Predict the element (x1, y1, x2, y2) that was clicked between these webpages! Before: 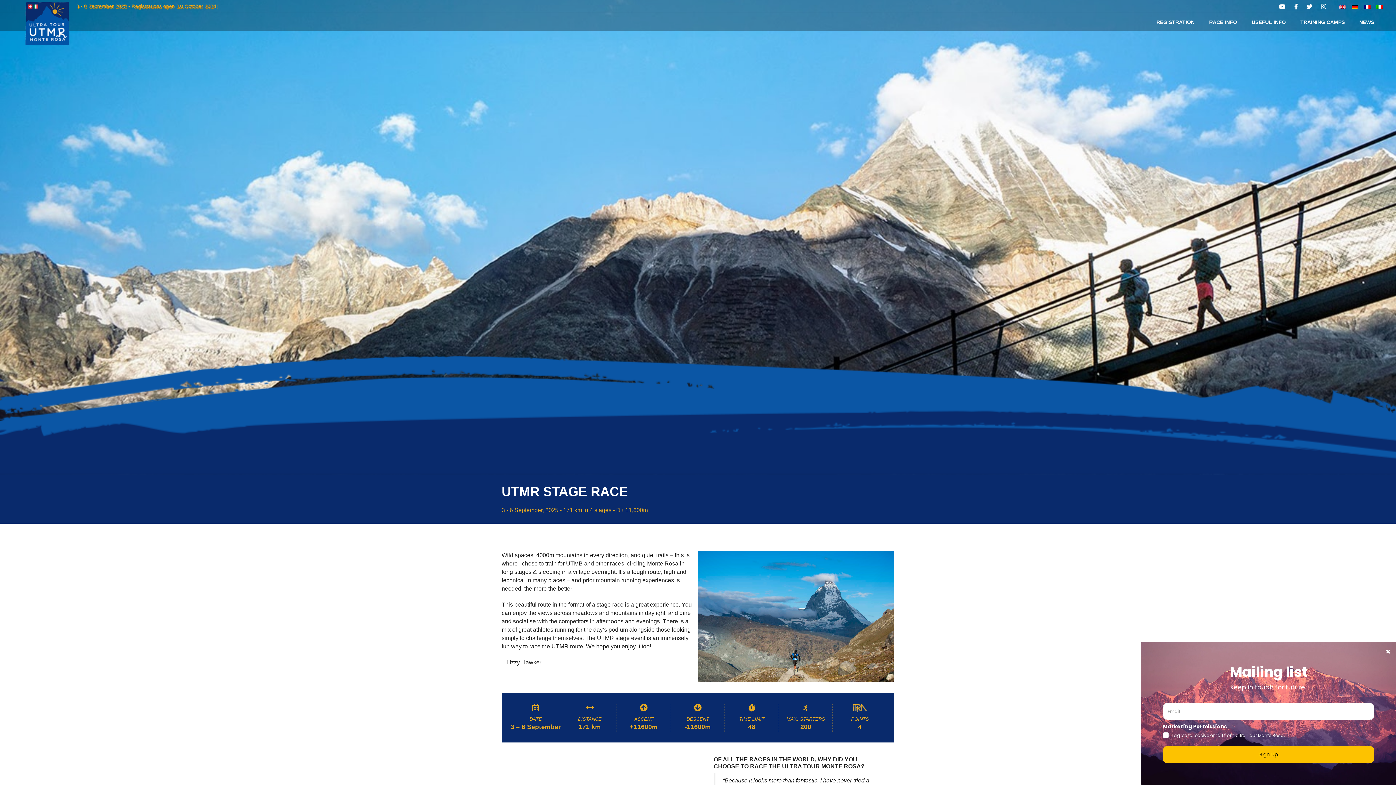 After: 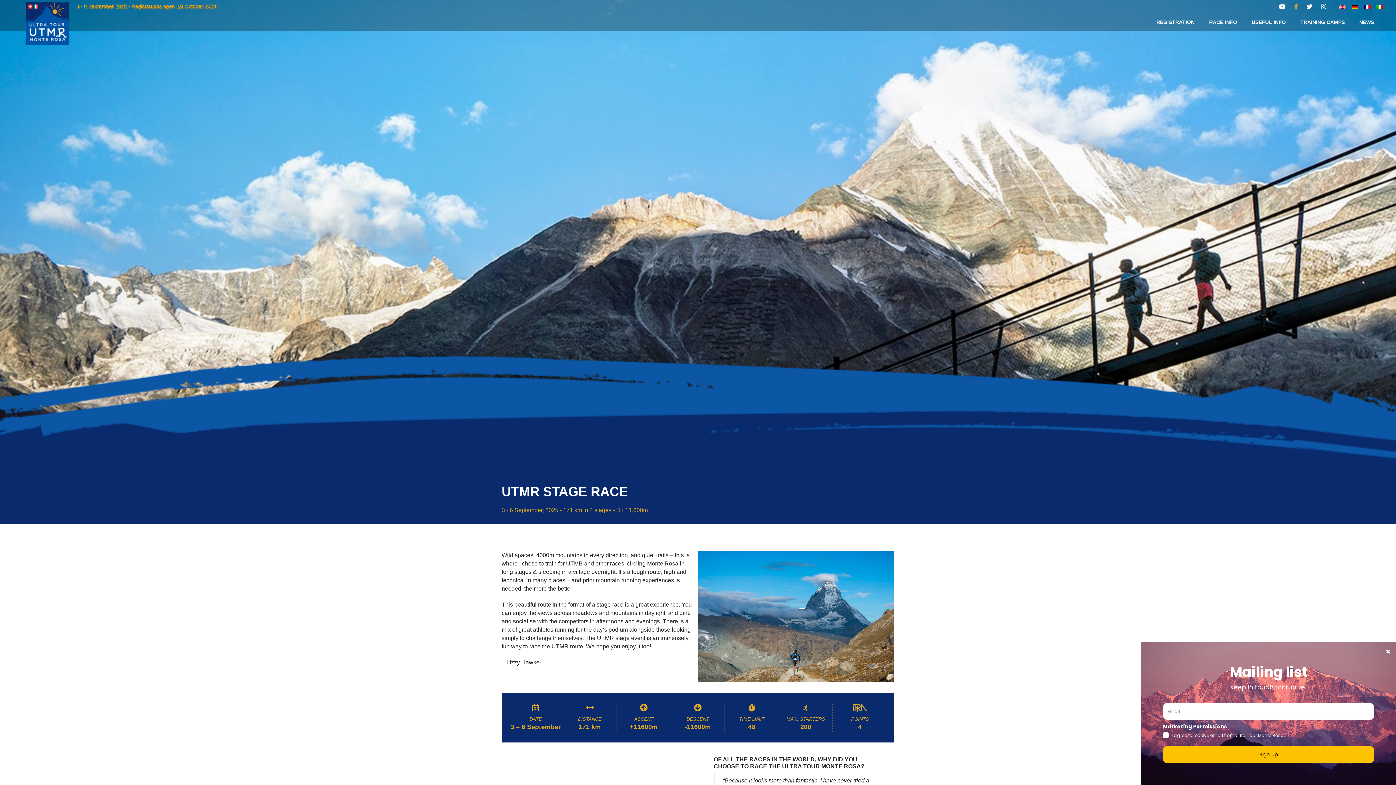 Action: bbox: (1294, 3, 1298, 9)